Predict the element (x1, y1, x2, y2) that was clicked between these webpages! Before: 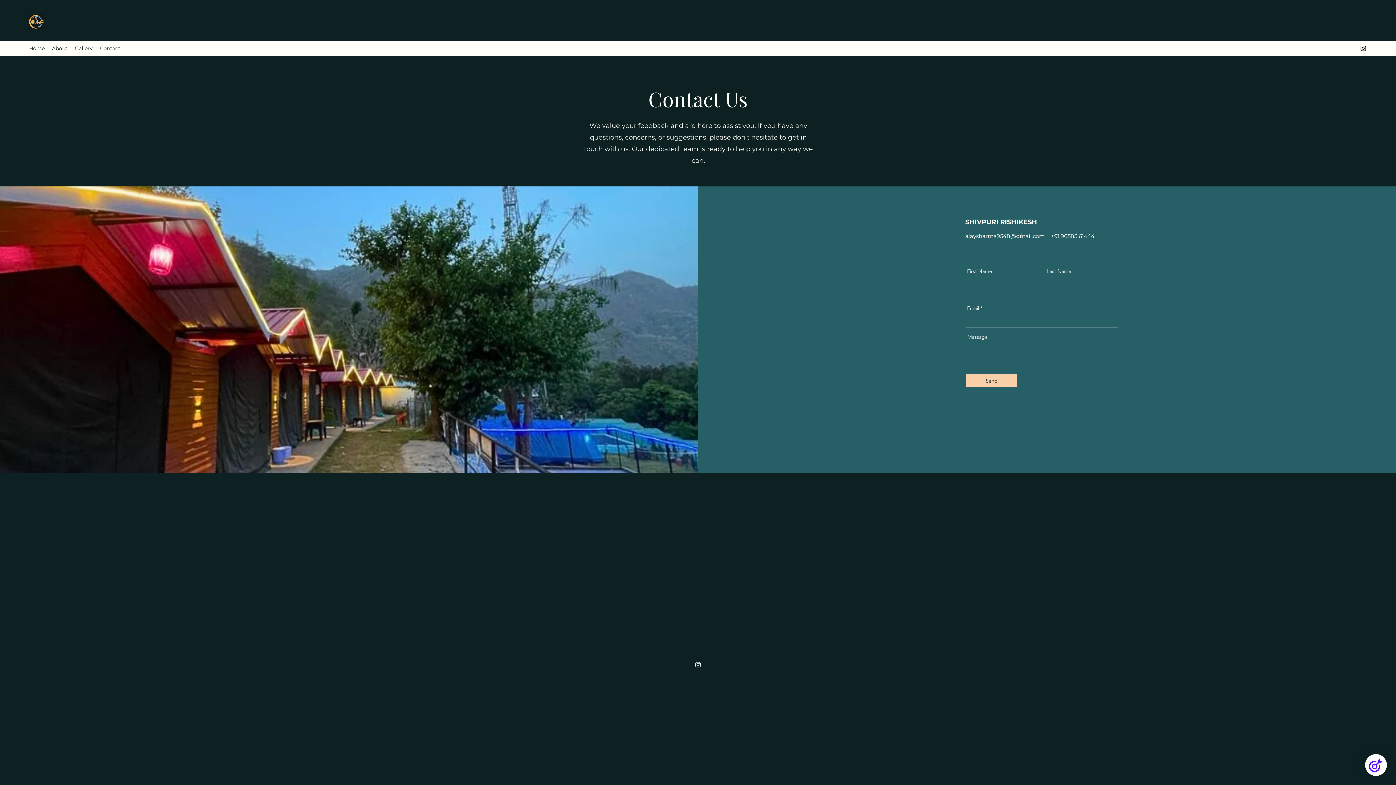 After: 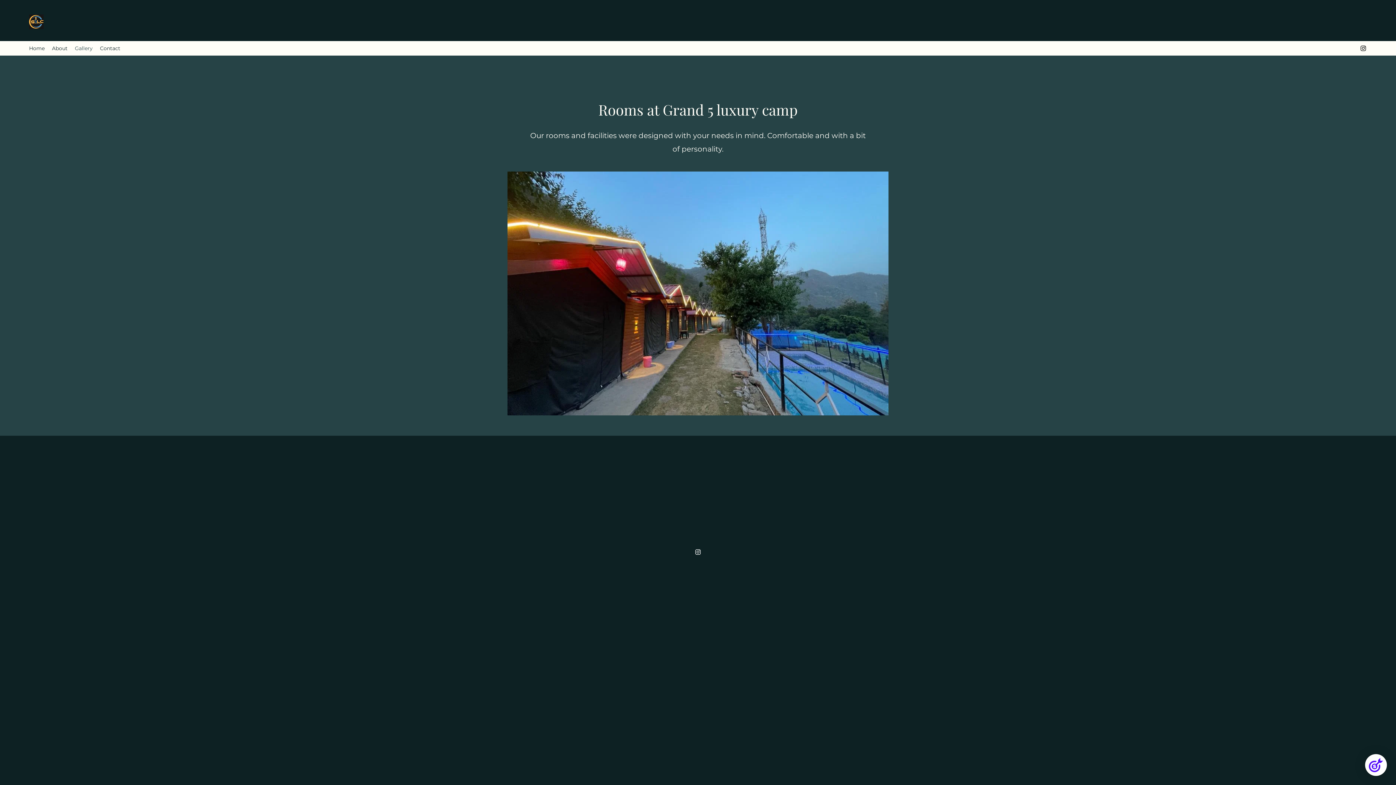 Action: bbox: (71, 42, 96, 53) label: Gallery